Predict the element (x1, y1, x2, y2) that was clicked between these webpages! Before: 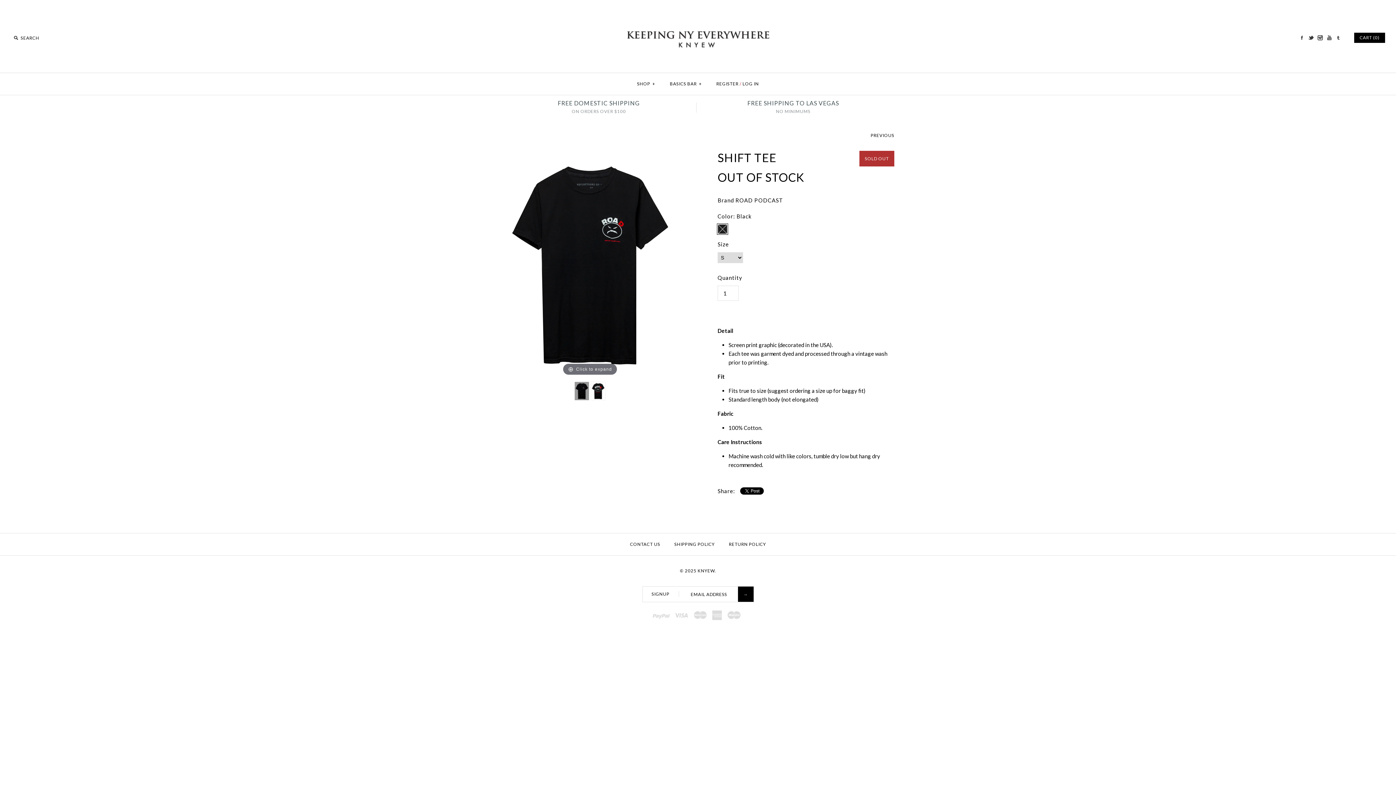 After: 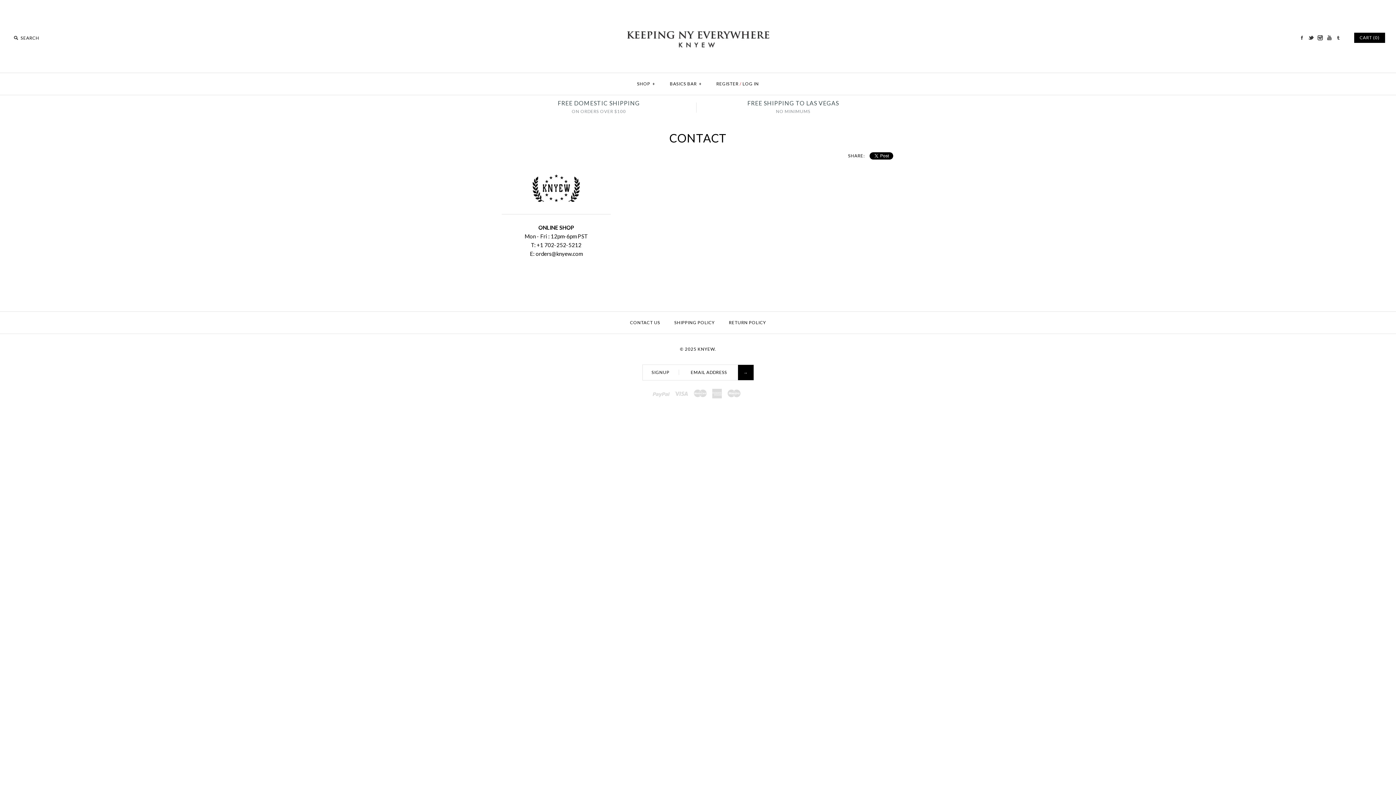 Action: label: CONTACT US bbox: (623, 535, 666, 553)